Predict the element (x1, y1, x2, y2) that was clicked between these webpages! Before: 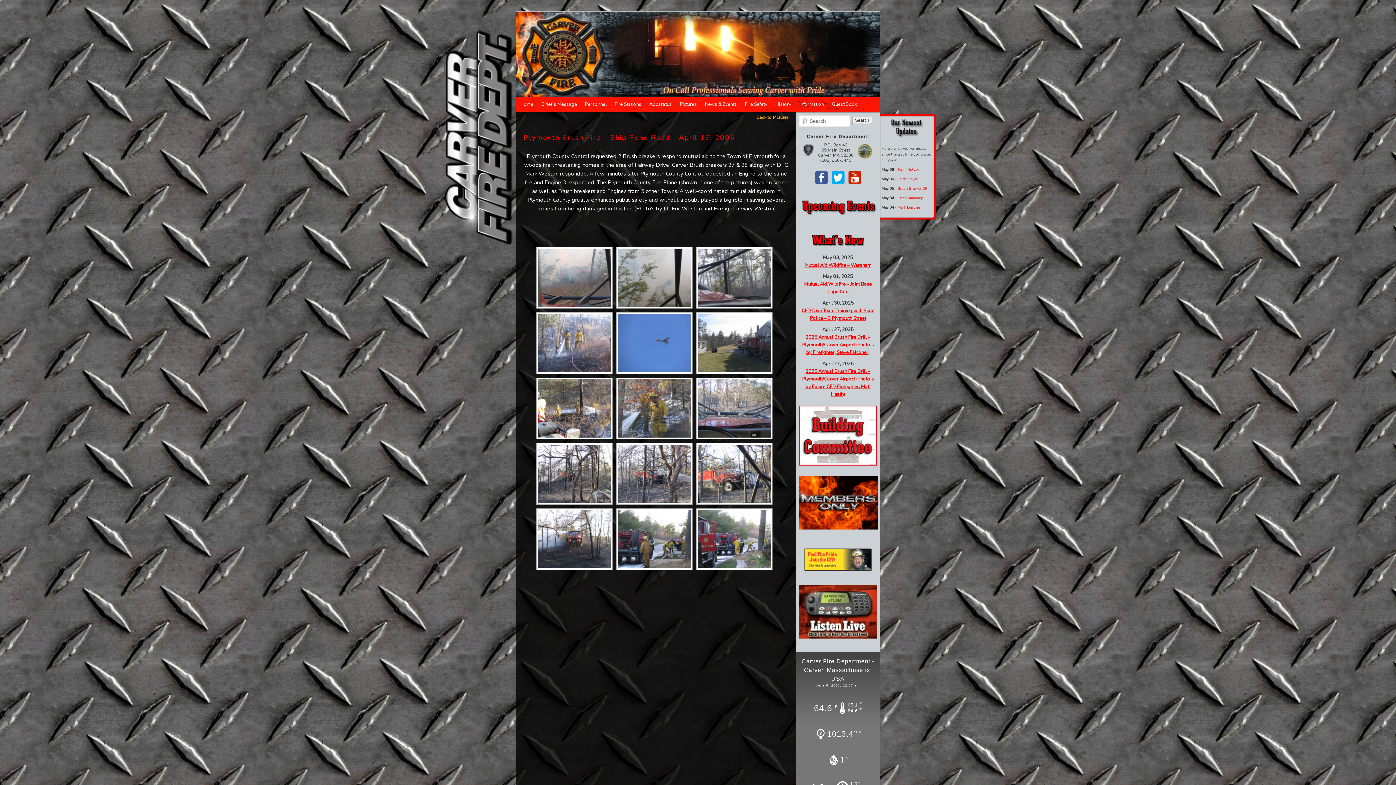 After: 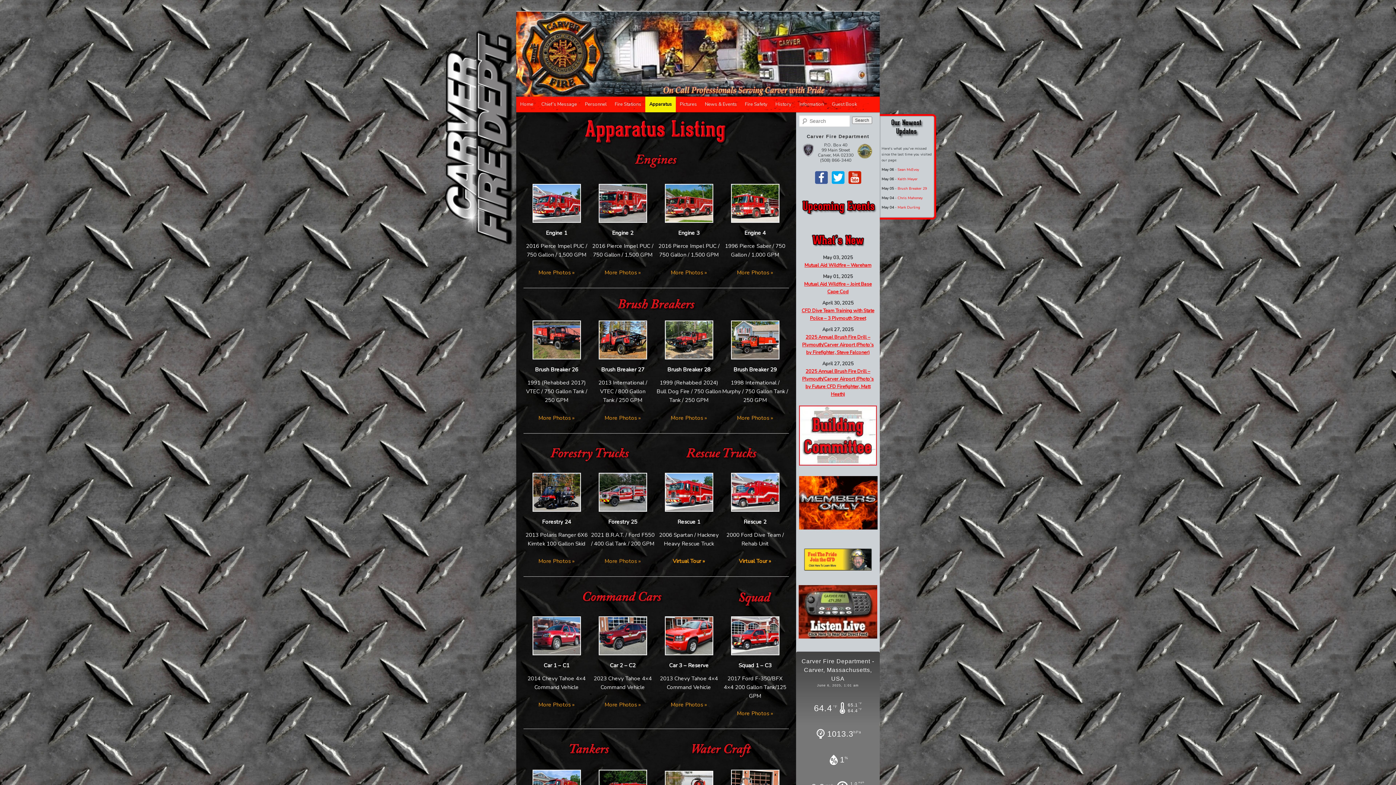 Action: bbox: (645, 96, 676, 112) label: Apparatus